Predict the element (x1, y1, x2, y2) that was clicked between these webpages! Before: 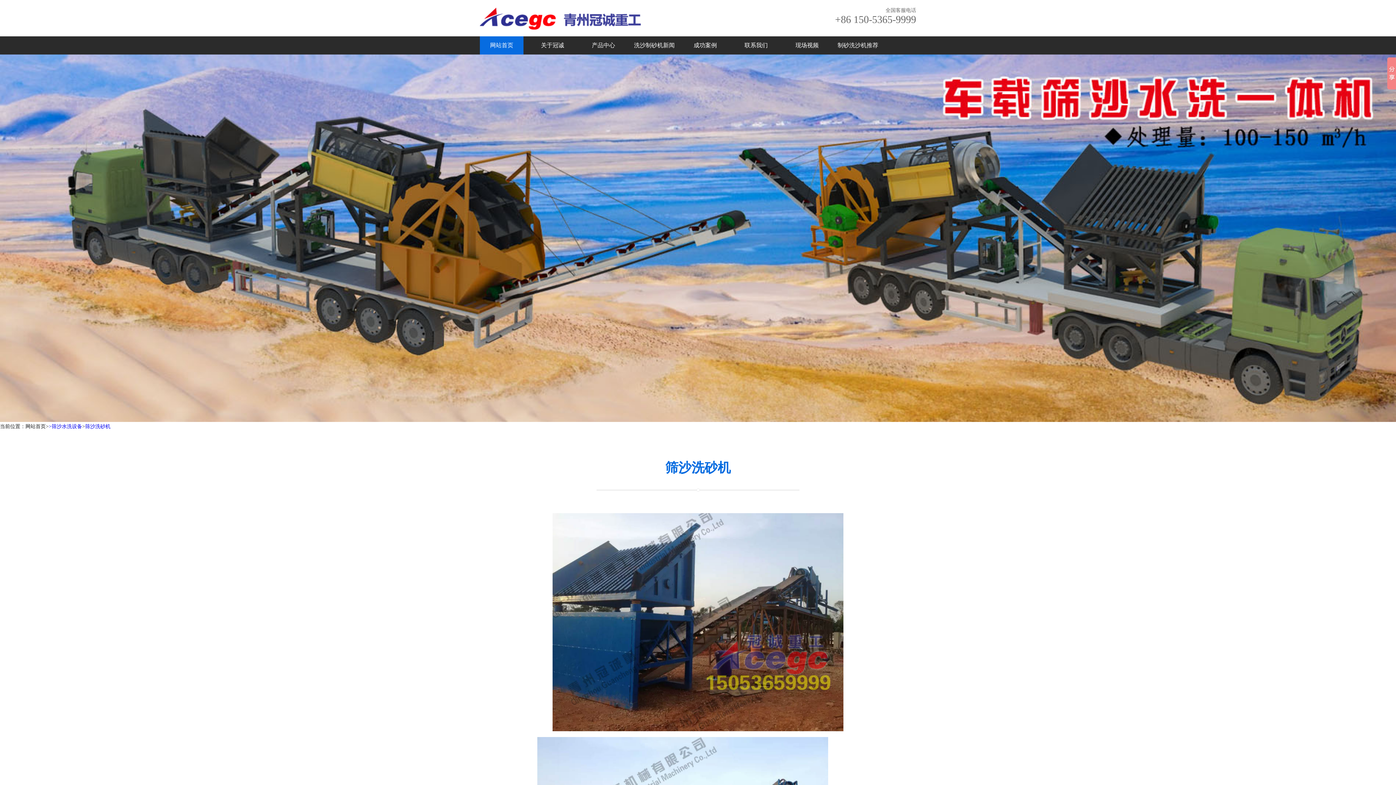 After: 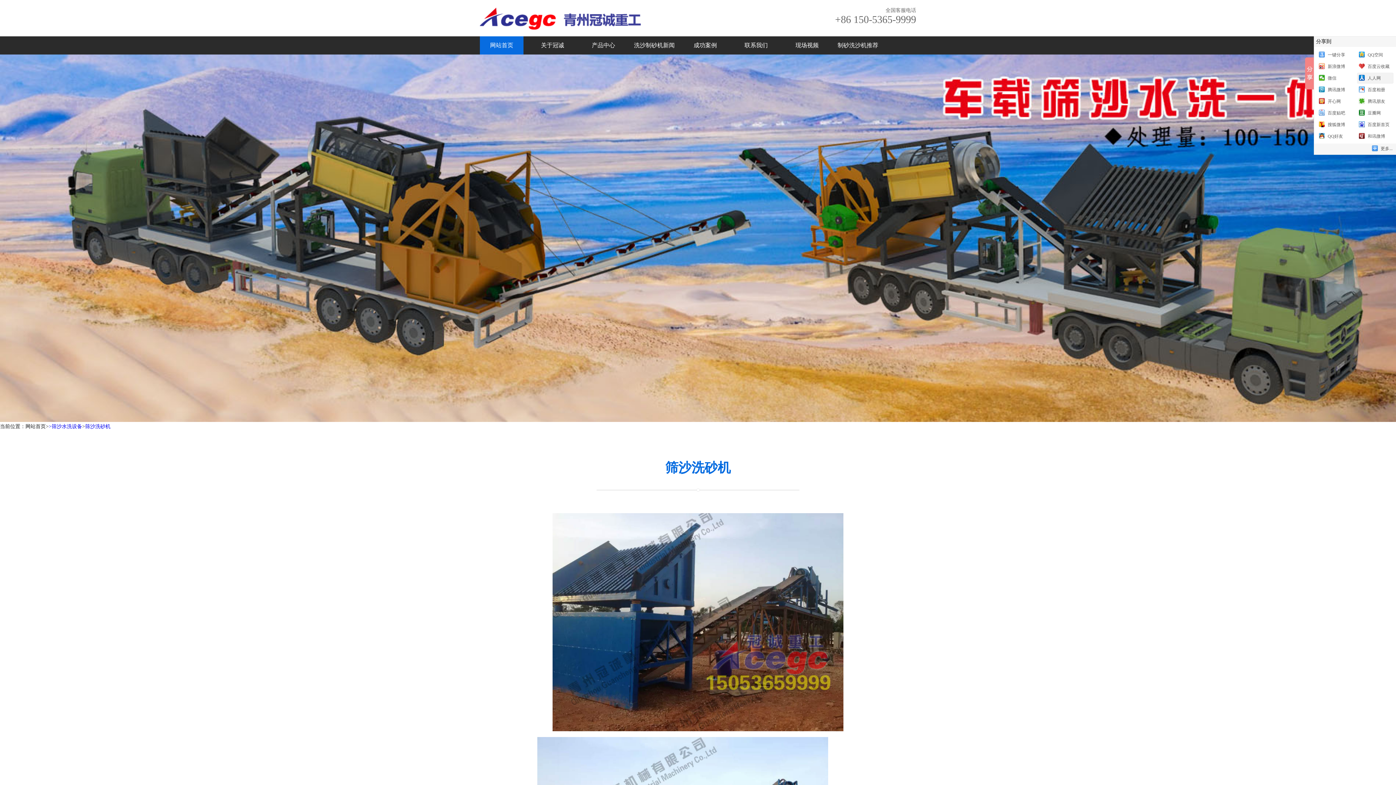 Action: bbox: (1387, 57, 1396, 89)